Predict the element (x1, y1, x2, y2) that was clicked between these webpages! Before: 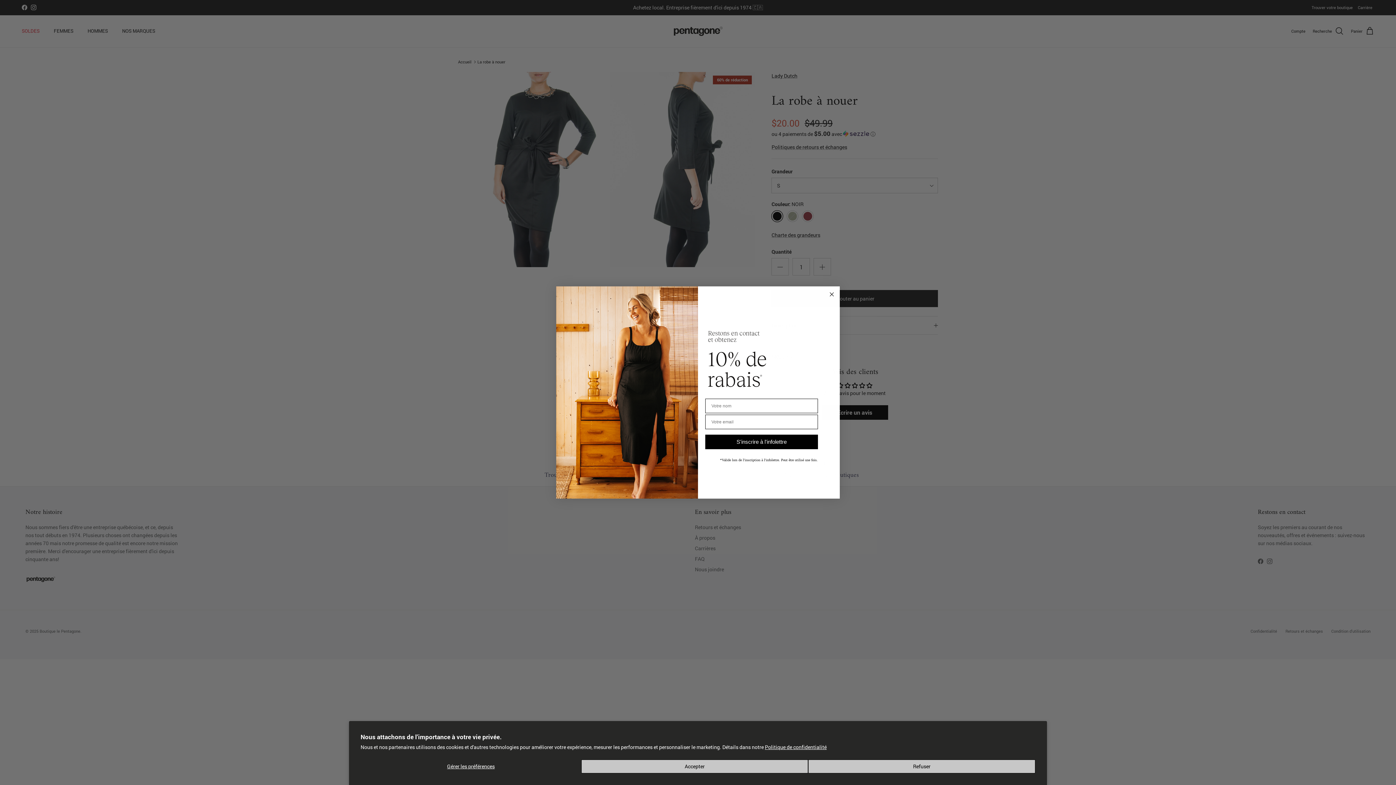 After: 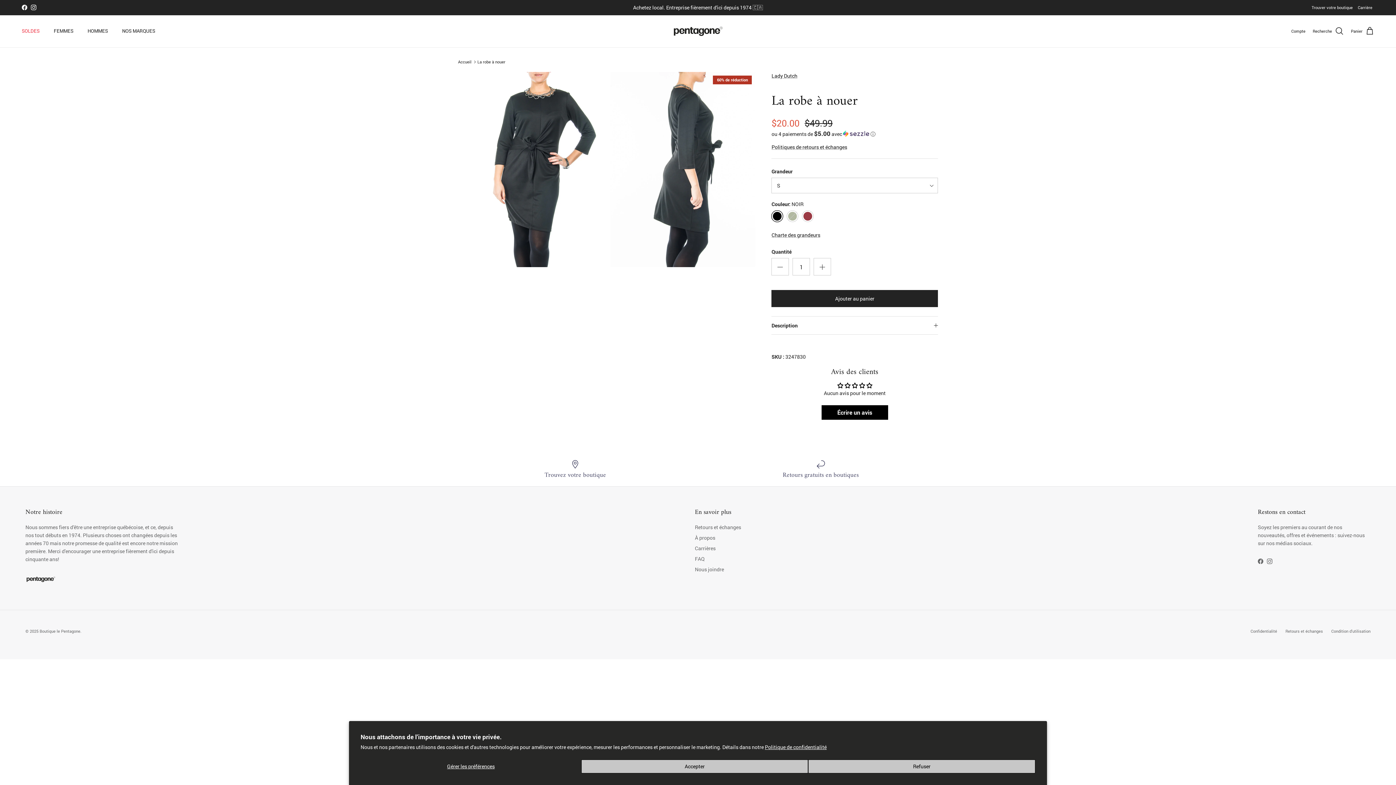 Action: bbox: (765, 744, 826, 750) label: Politique de confidentialité